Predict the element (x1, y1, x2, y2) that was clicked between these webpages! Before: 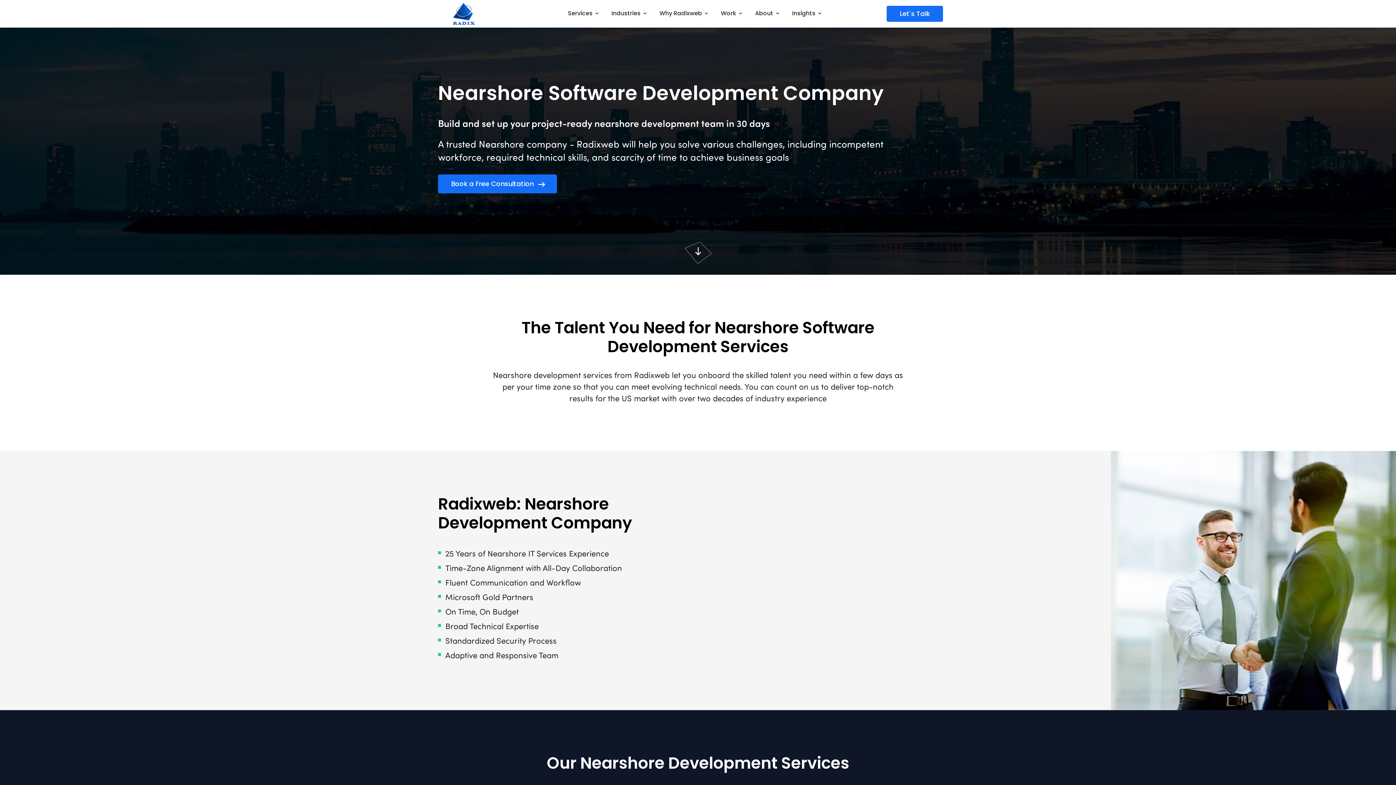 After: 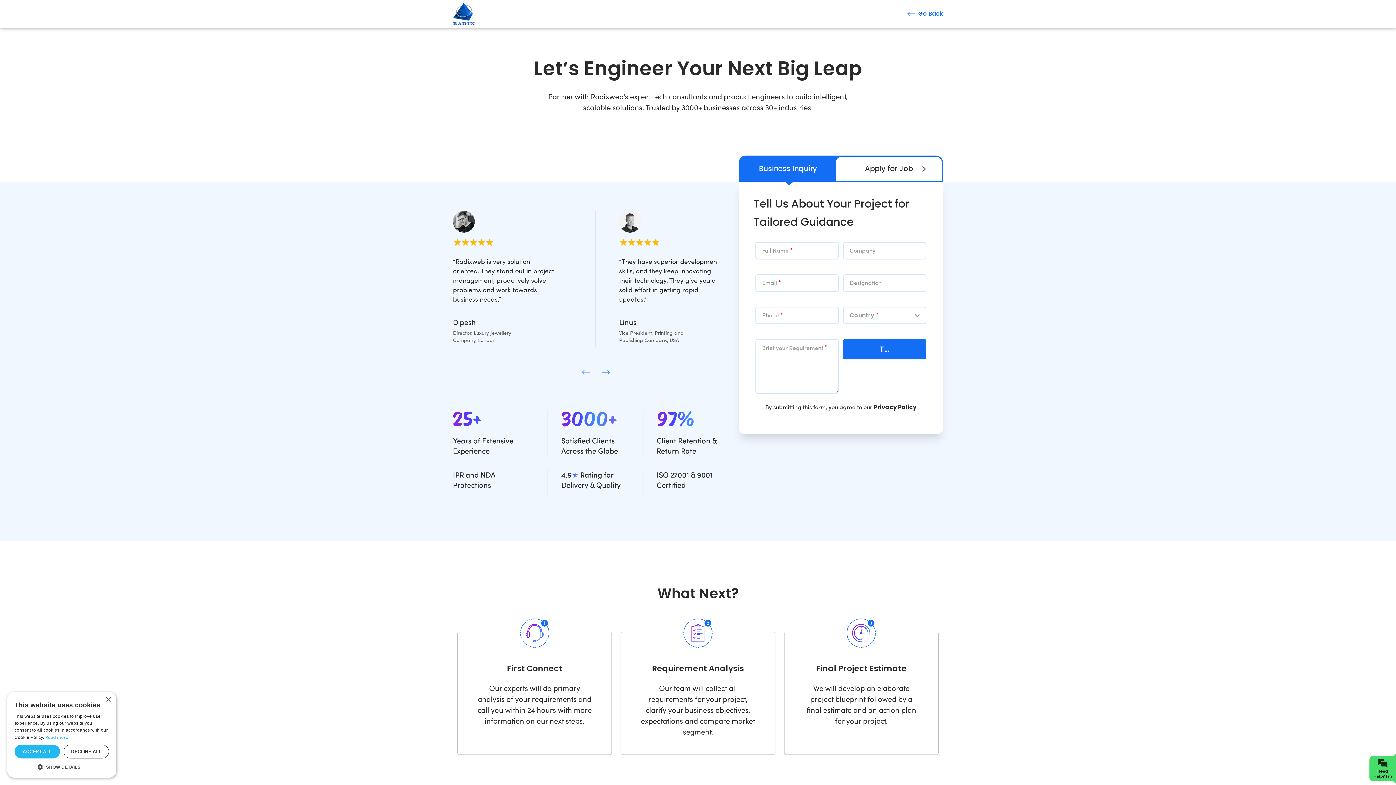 Action: label: Book a Free Consultation bbox: (438, 174, 557, 193)